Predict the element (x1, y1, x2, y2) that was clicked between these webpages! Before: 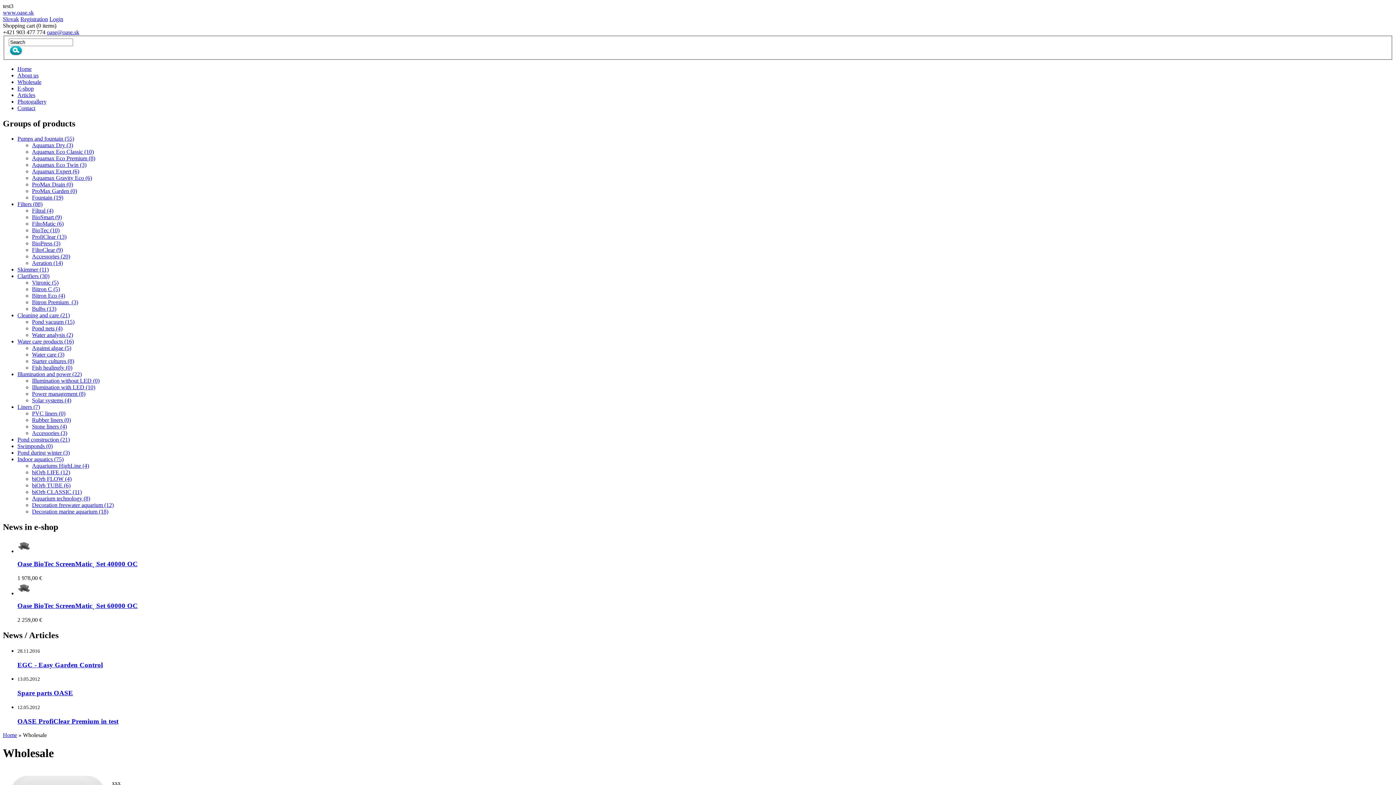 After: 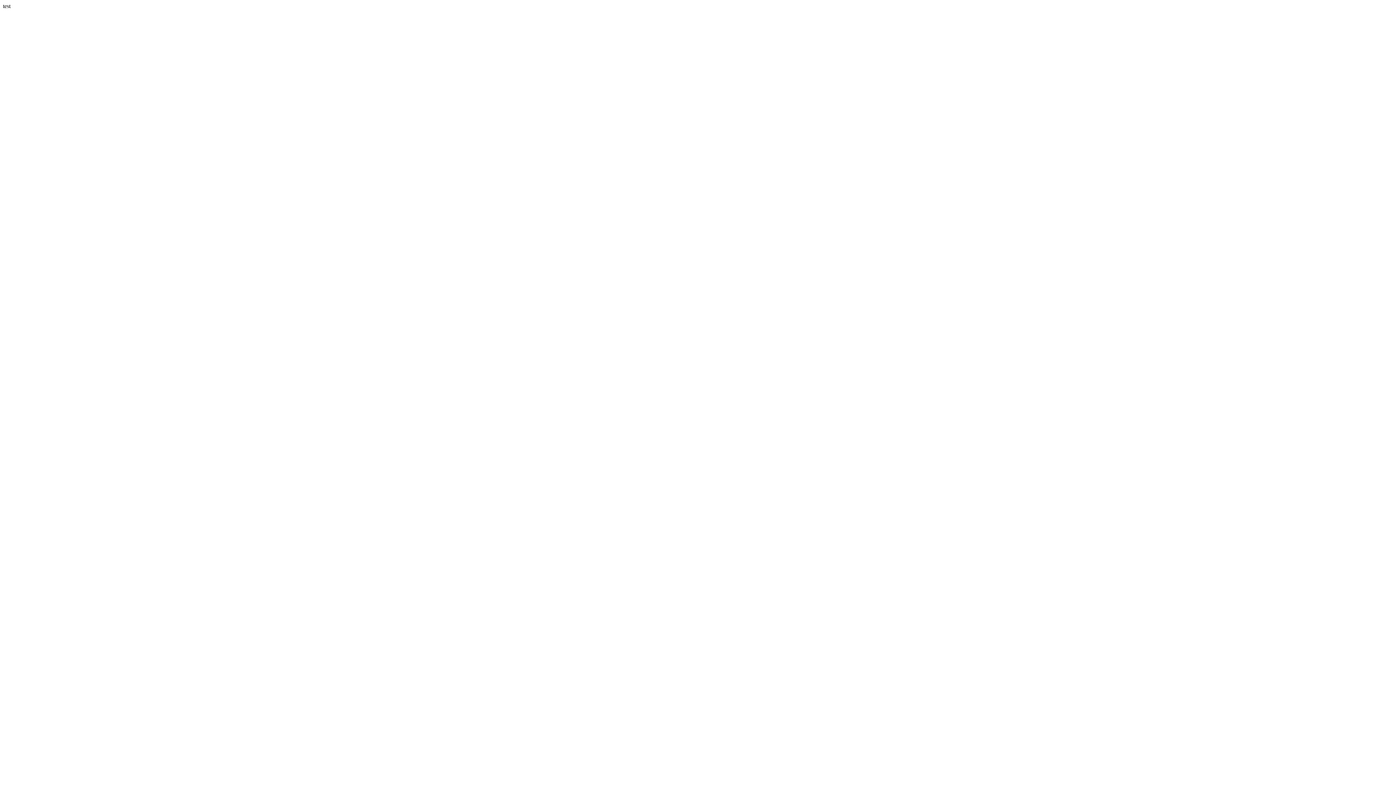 Action: label: Oase BioTec ScreenMatic˛ Set 40000 OC bbox: (17, 560, 137, 567)